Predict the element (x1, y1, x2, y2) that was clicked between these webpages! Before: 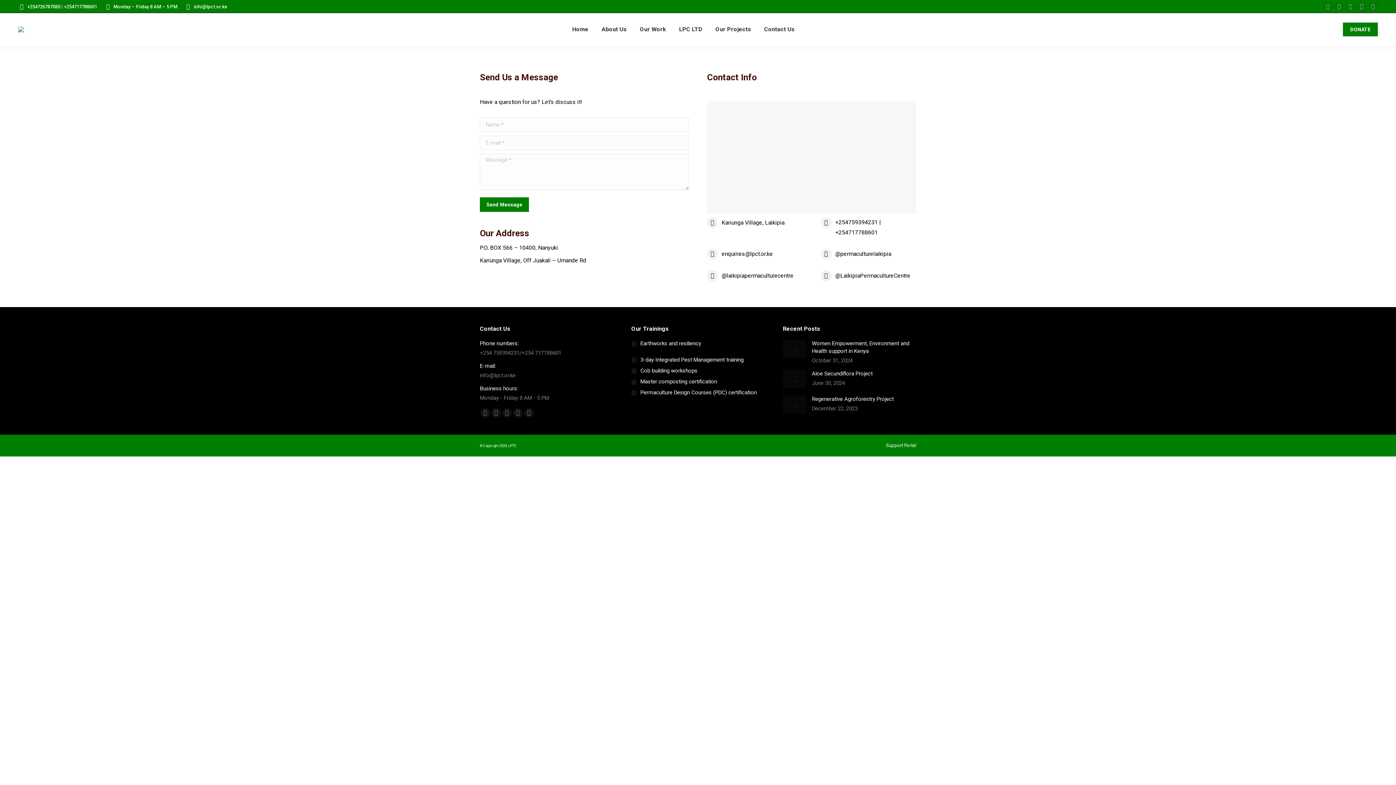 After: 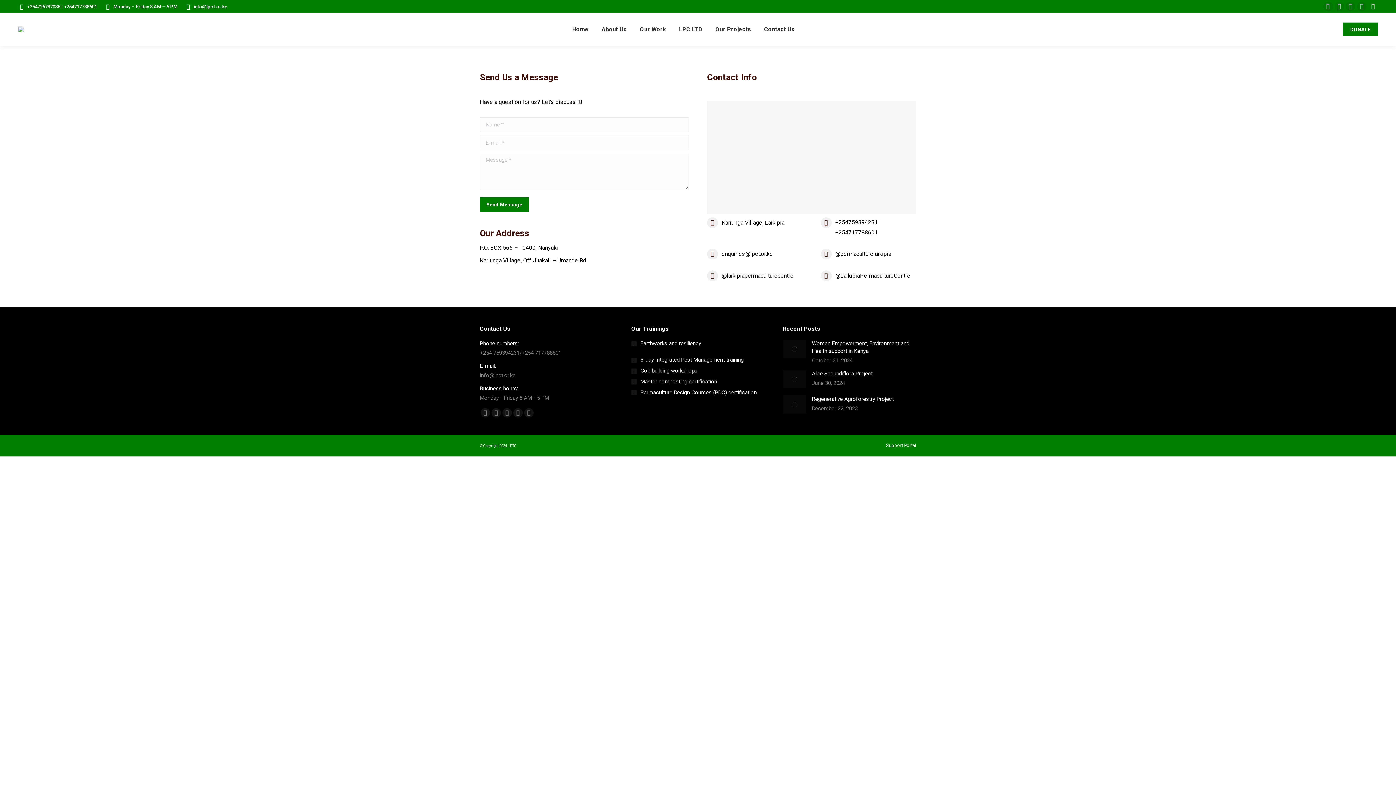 Action: bbox: (1368, 1, 1378, 11) label: Linkedin page opens in new window